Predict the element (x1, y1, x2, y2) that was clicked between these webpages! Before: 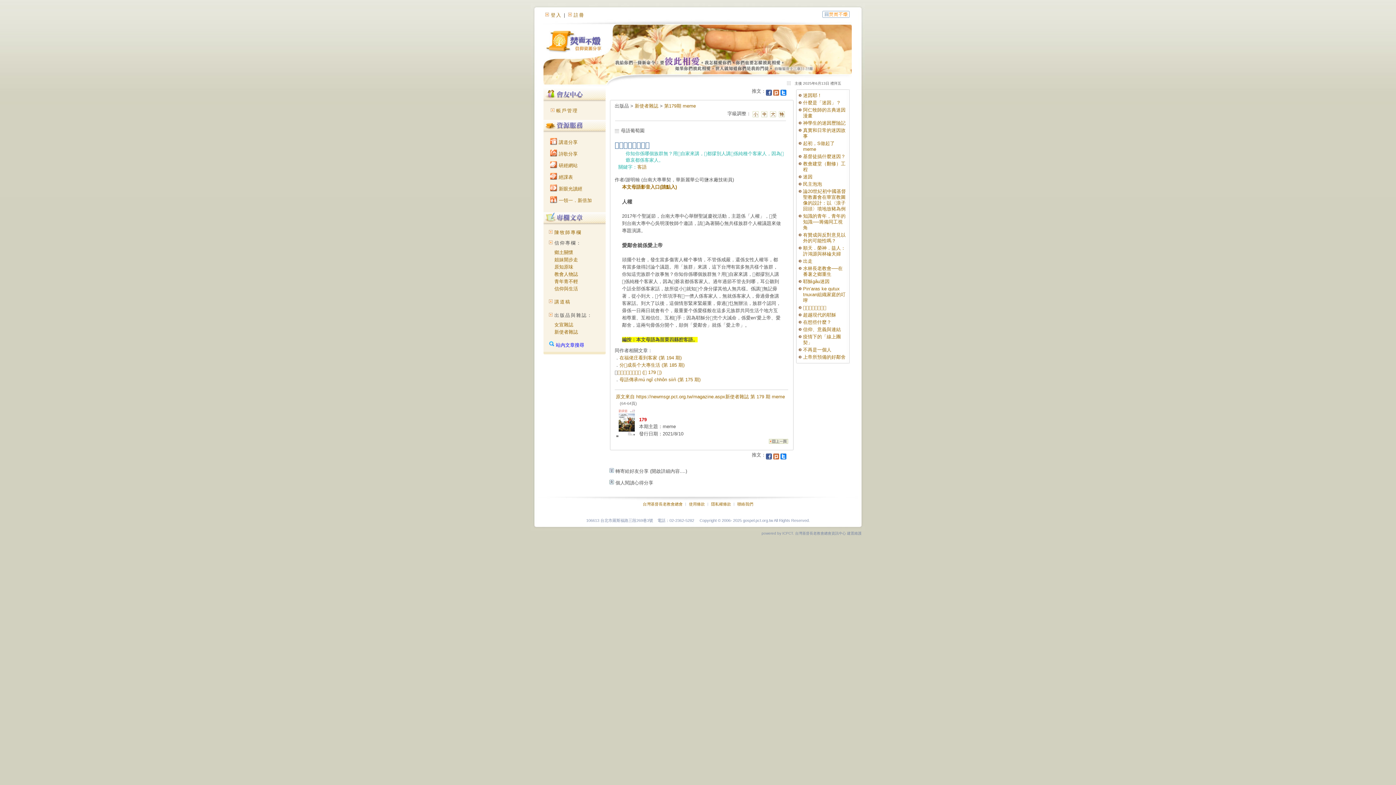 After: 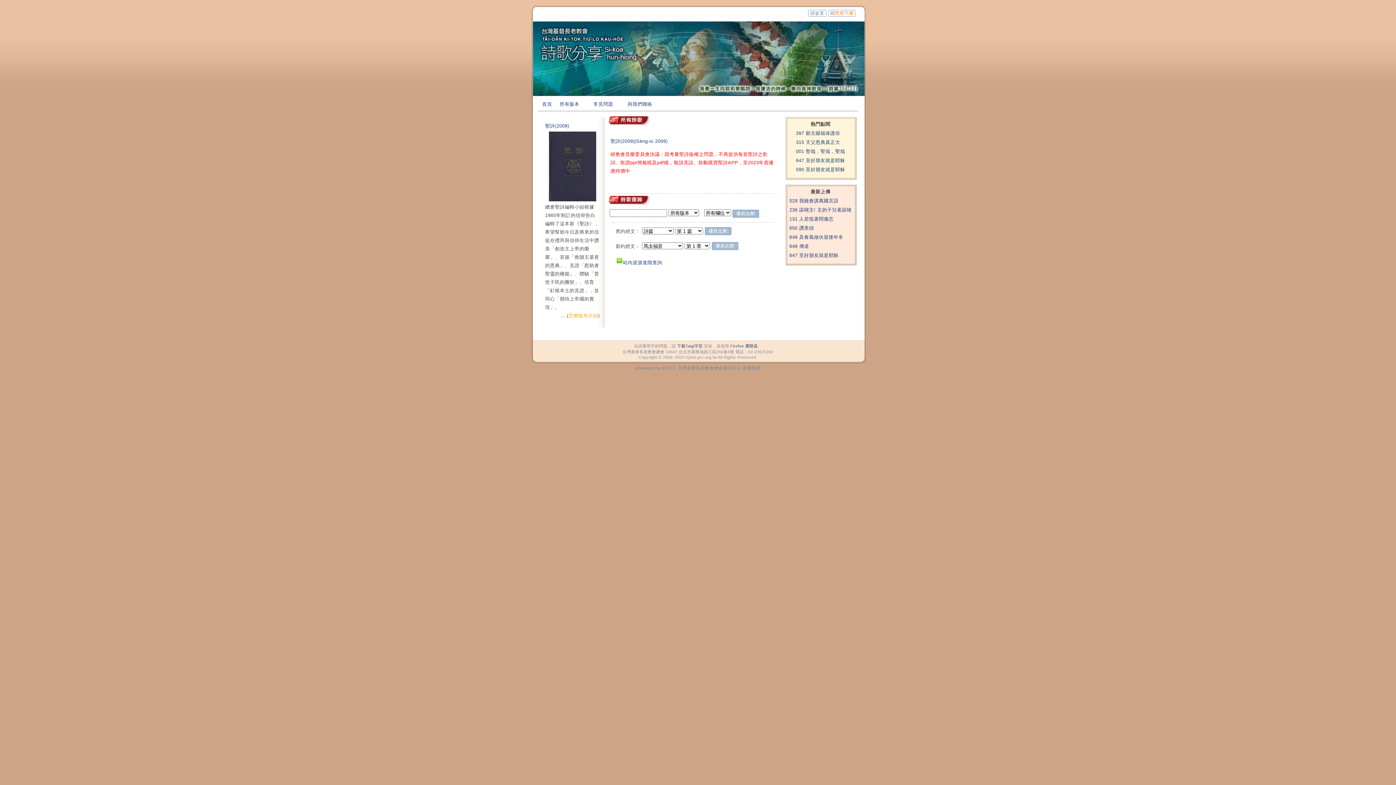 Action: bbox: (550, 151, 577, 156) label:  詩歌分享